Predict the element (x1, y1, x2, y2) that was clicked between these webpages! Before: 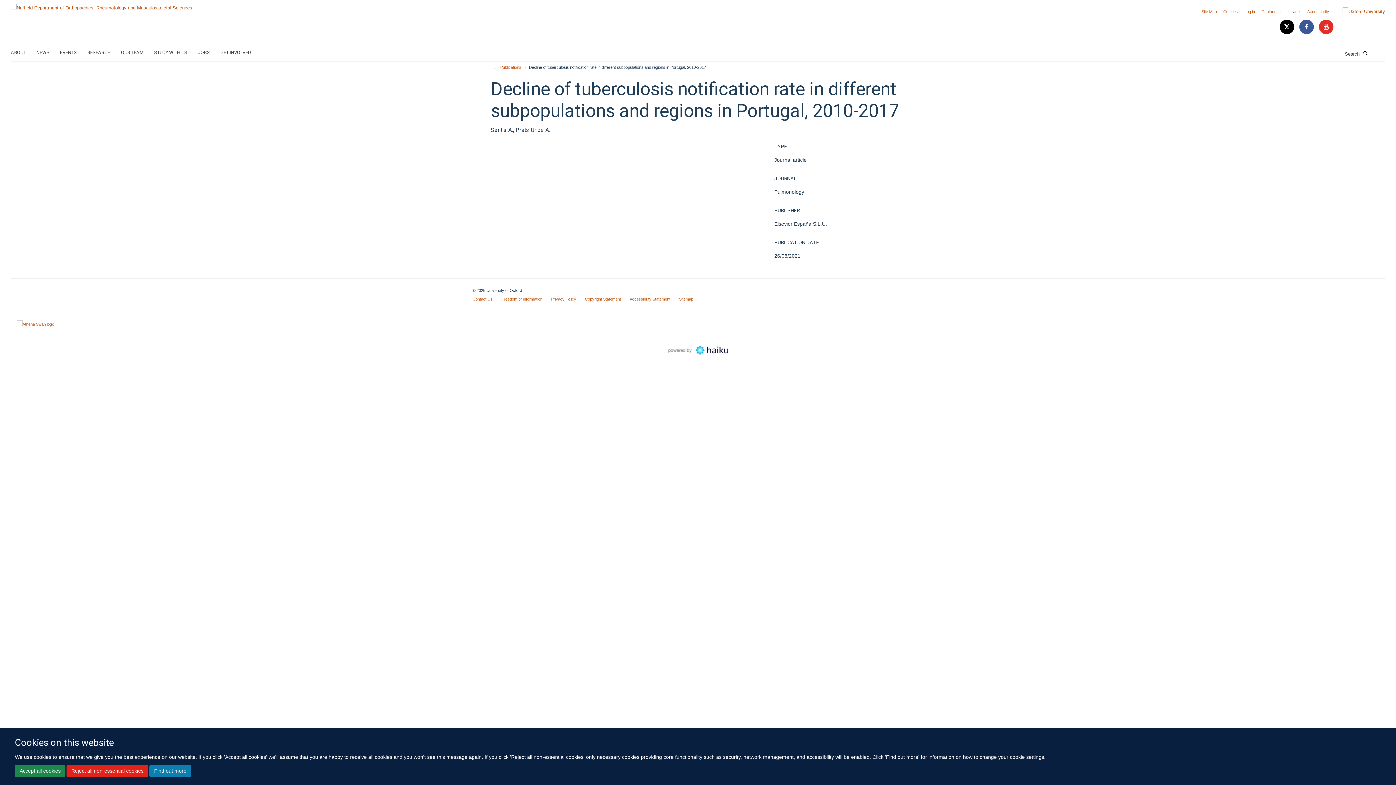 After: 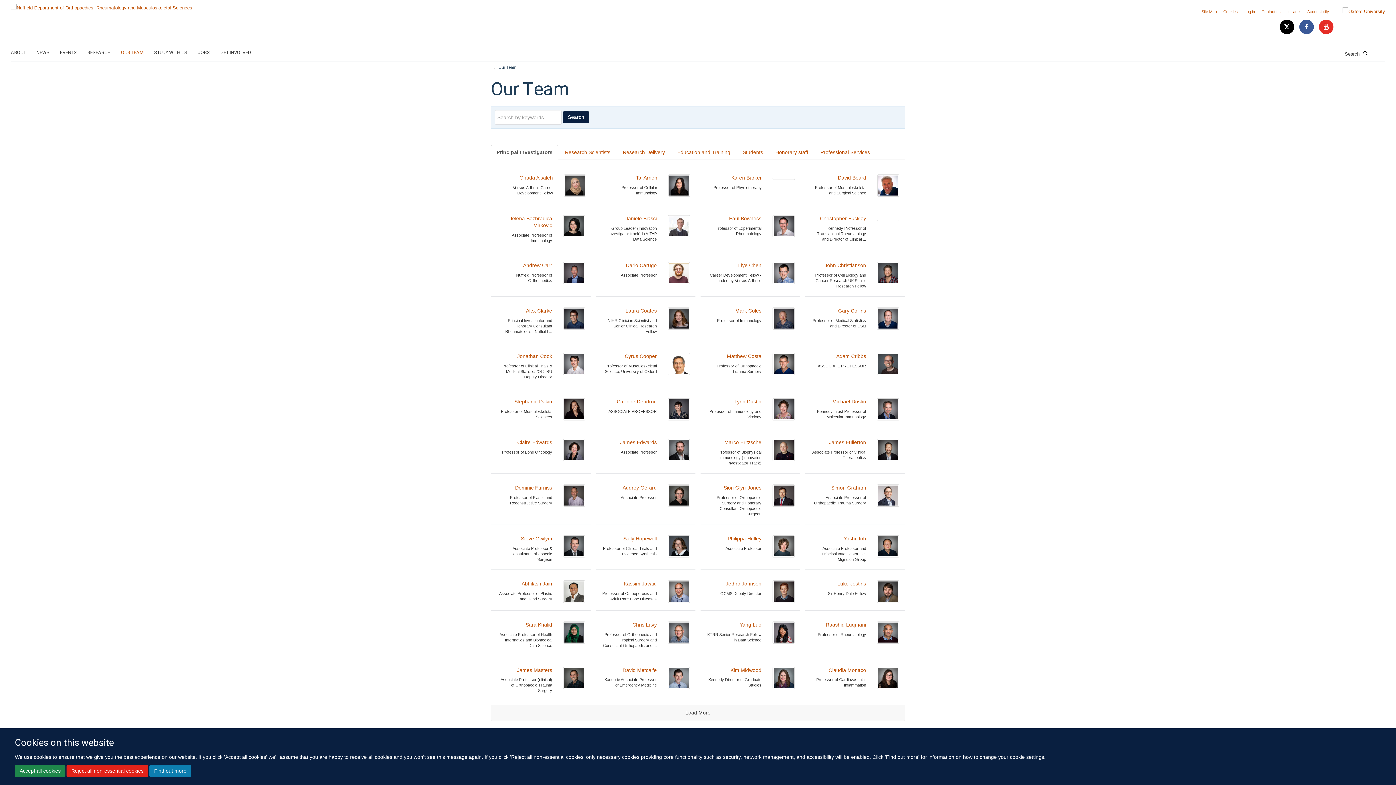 Action: label: OUR TEAM bbox: (121, 47, 152, 58)